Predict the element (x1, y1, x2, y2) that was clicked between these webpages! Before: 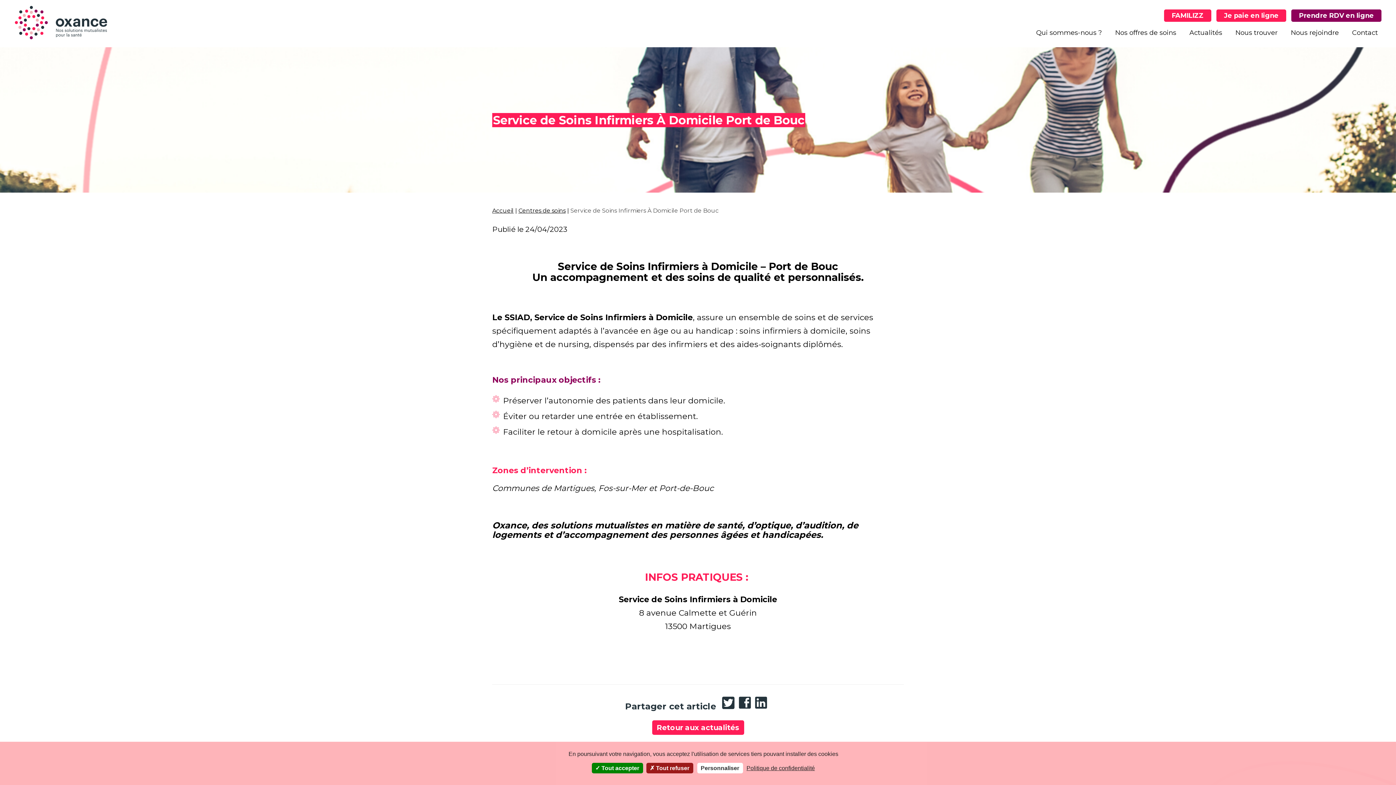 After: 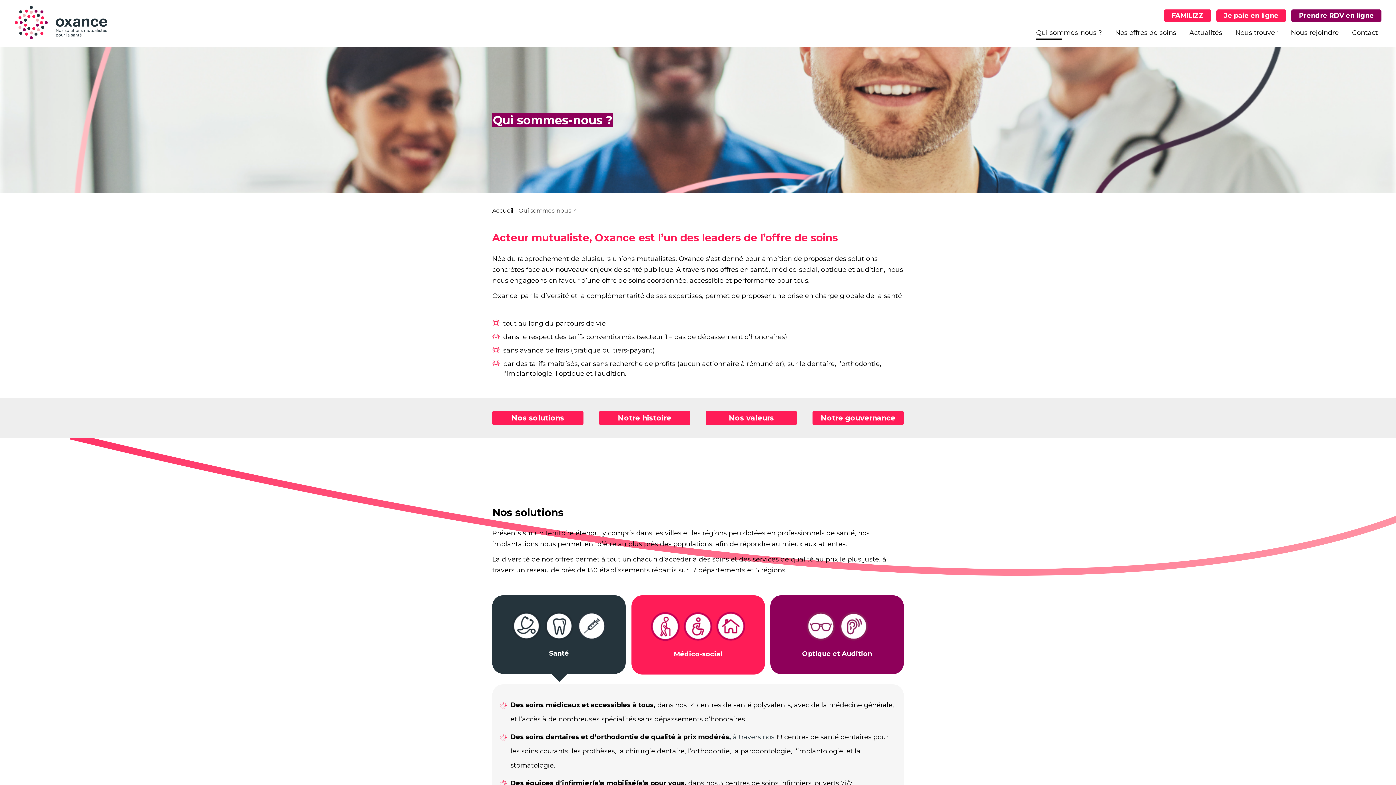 Action: label: Qui sommes-nous ? bbox: (1032, 27, 1105, 40)